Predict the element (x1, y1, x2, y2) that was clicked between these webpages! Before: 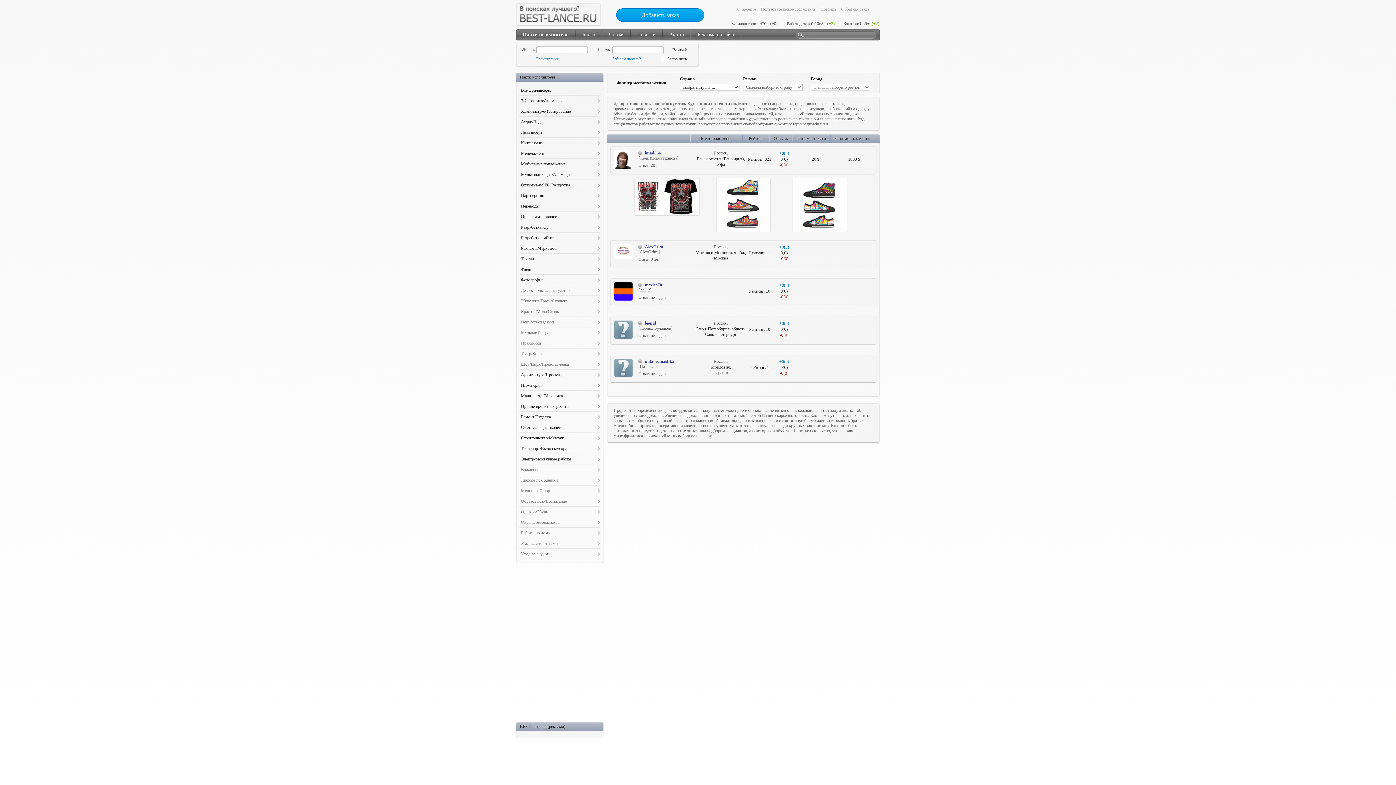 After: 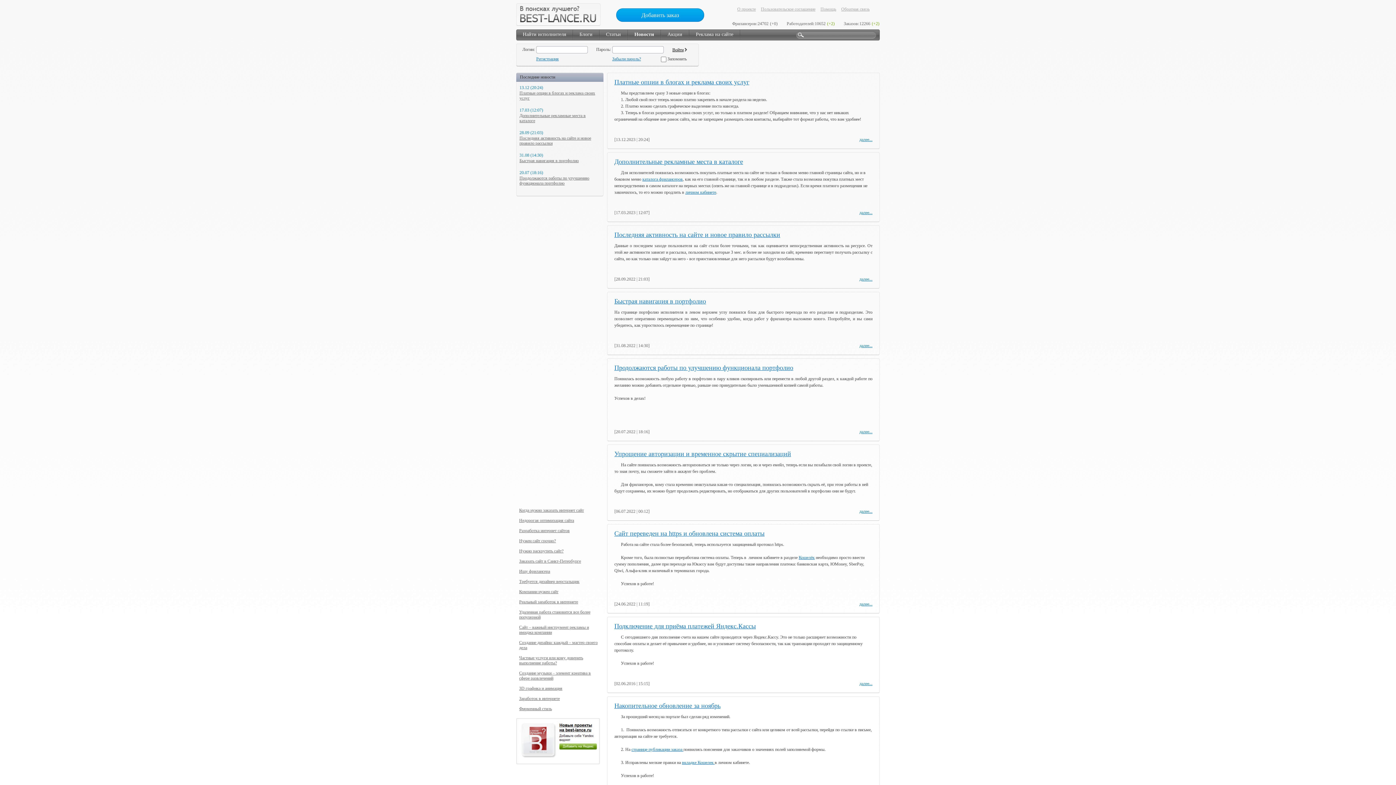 Action: bbox: (637, 31, 656, 37) label: Новости